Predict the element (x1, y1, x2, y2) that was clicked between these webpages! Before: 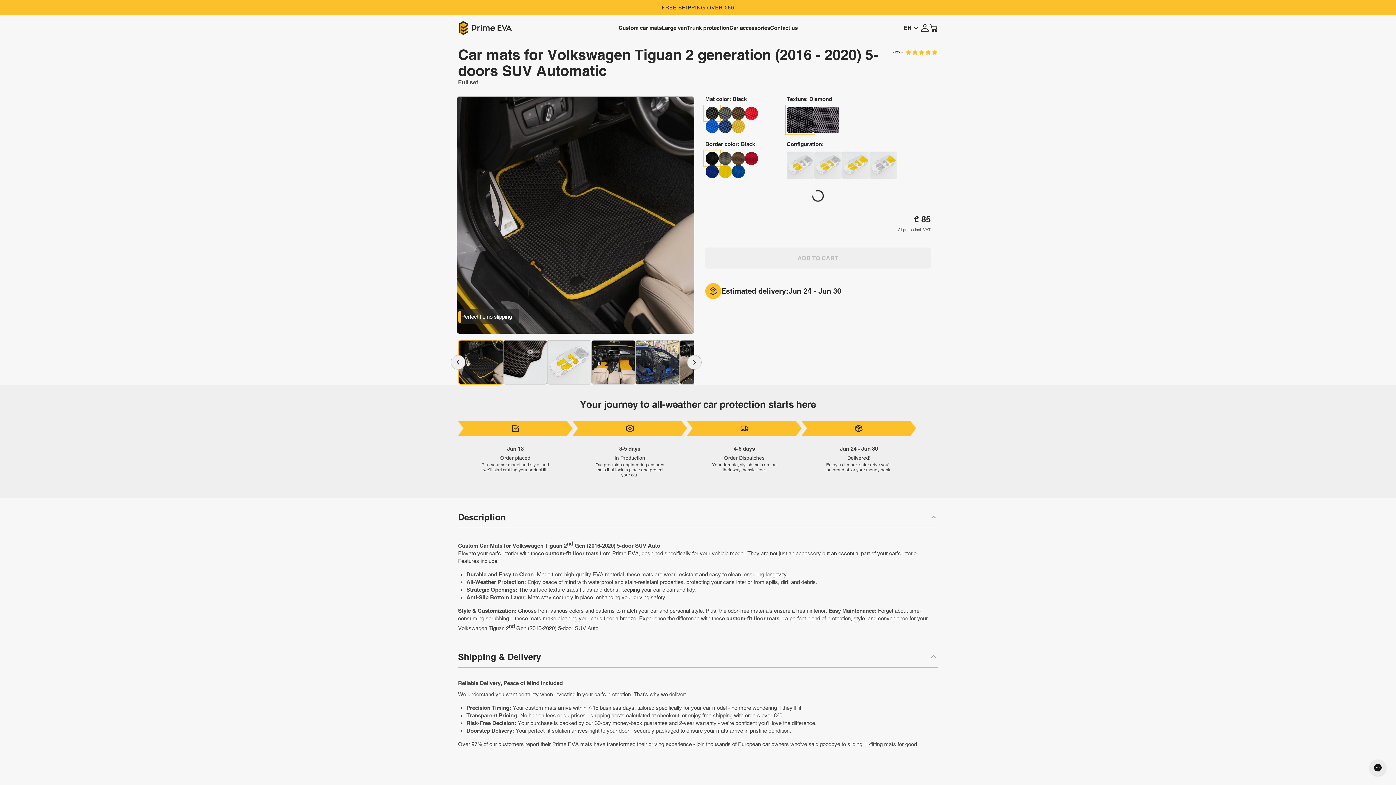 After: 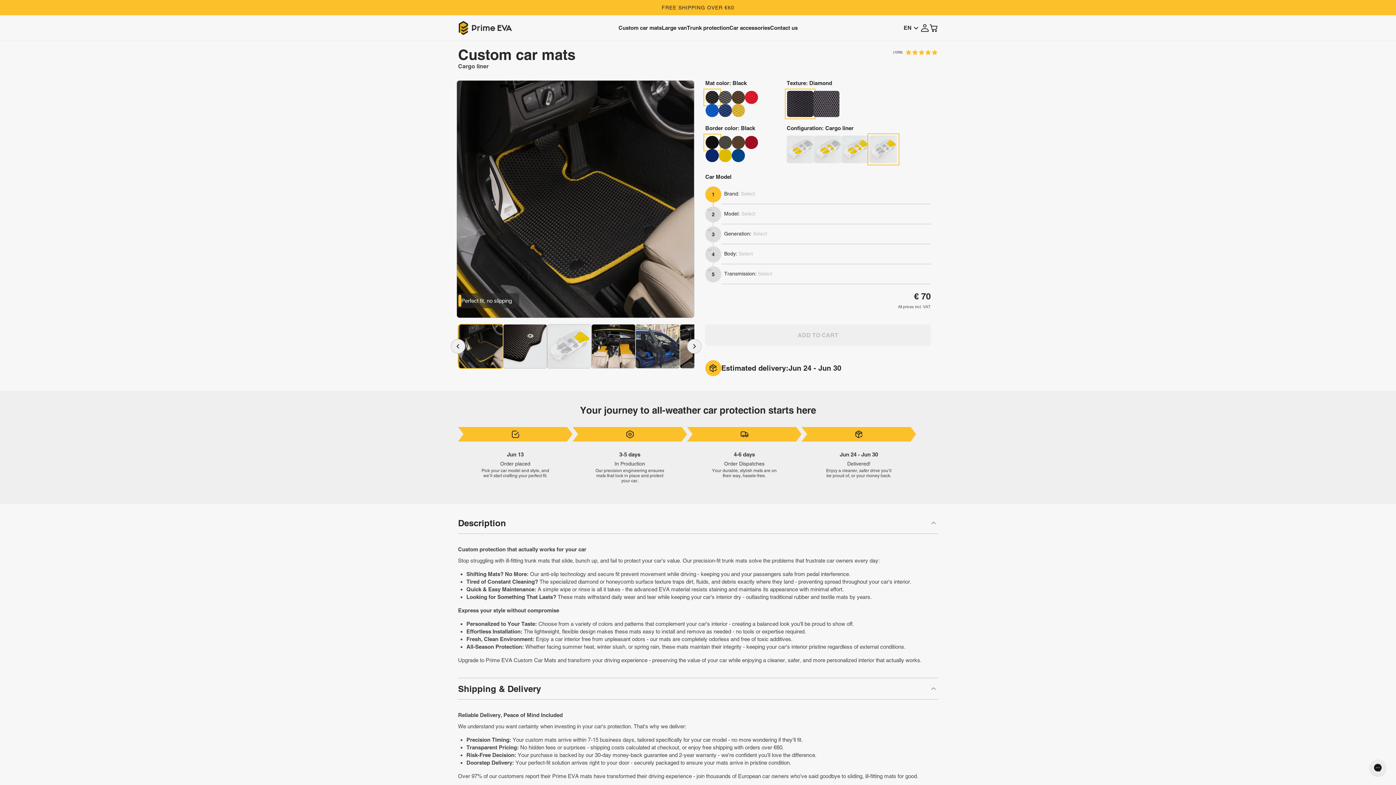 Action: label: Trunk protection bbox: (687, 21, 729, 34)